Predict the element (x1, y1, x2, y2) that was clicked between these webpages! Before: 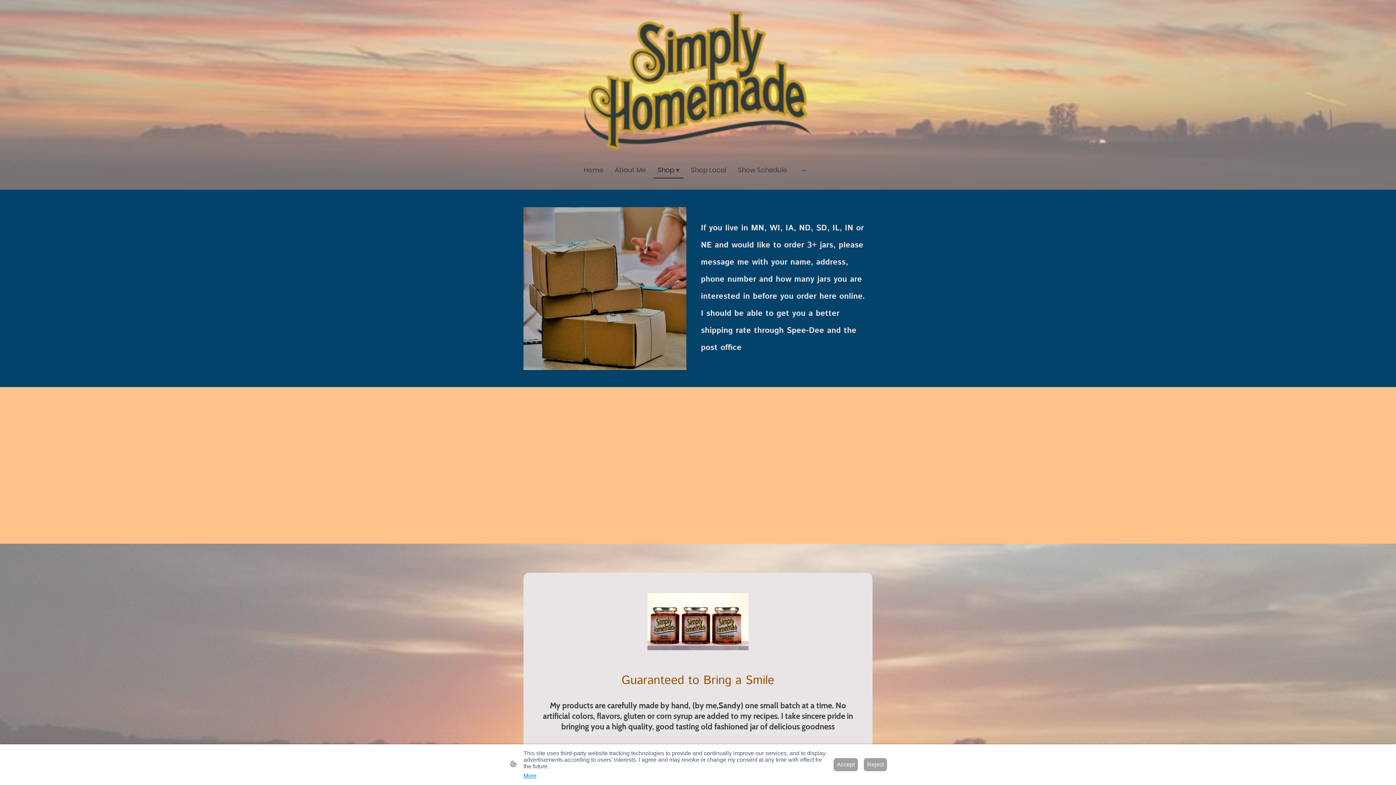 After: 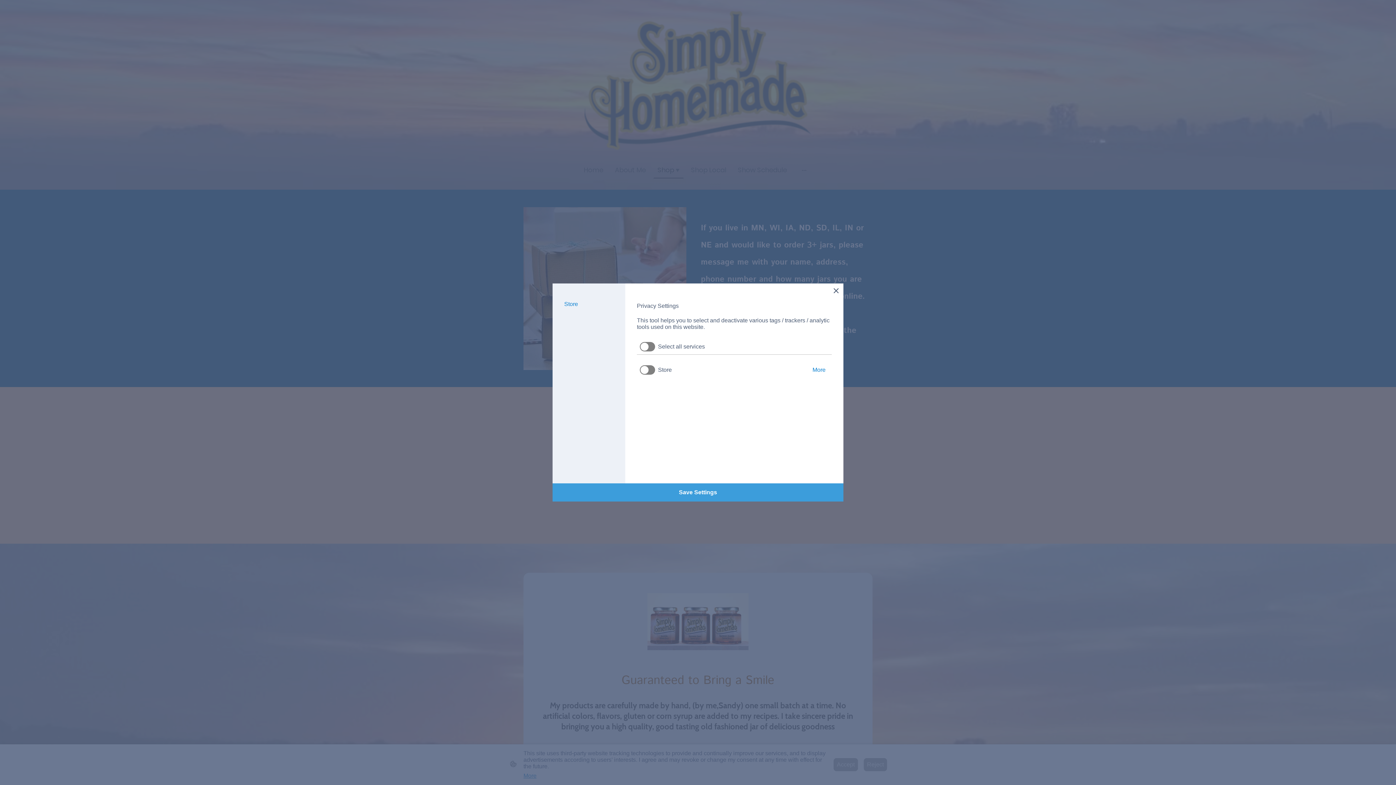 Action: bbox: (523, 773, 536, 779) label: More